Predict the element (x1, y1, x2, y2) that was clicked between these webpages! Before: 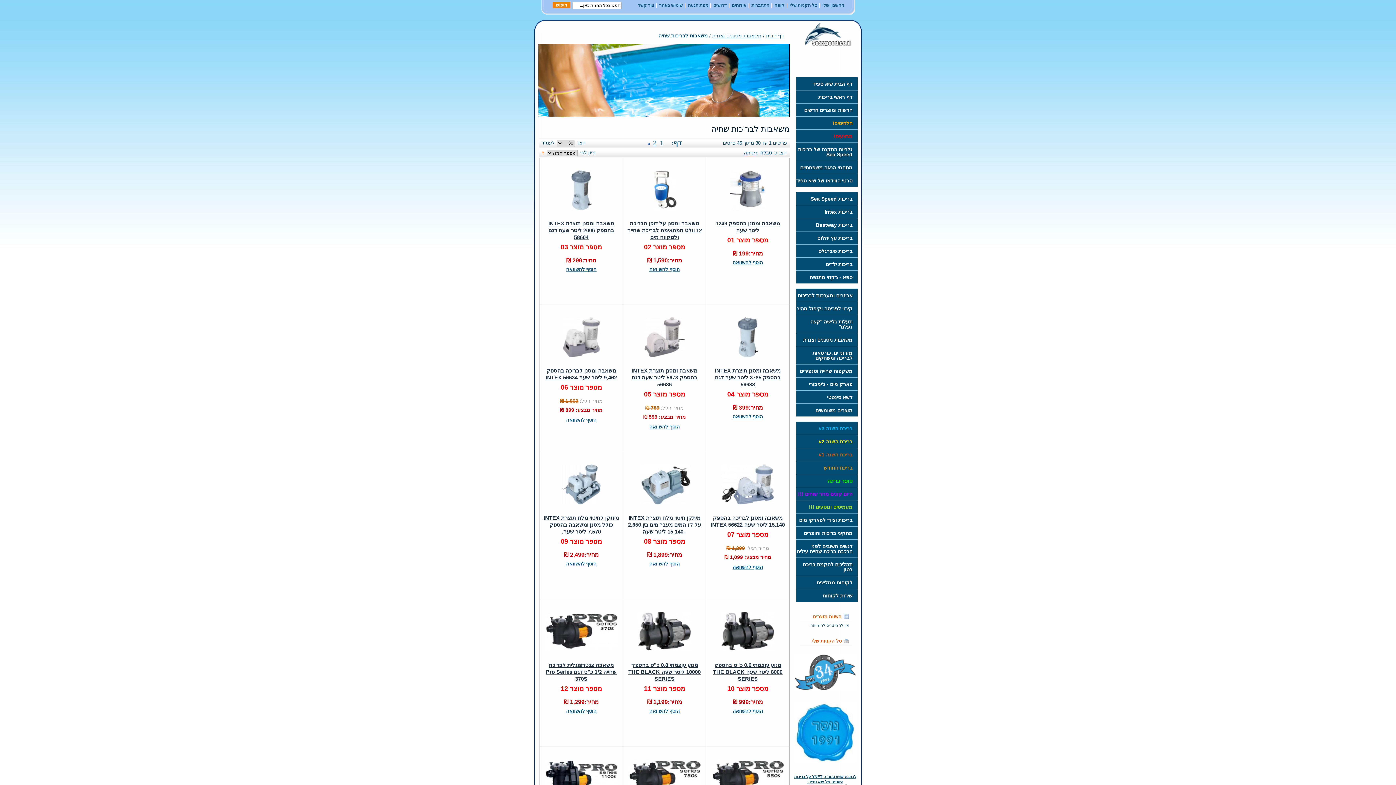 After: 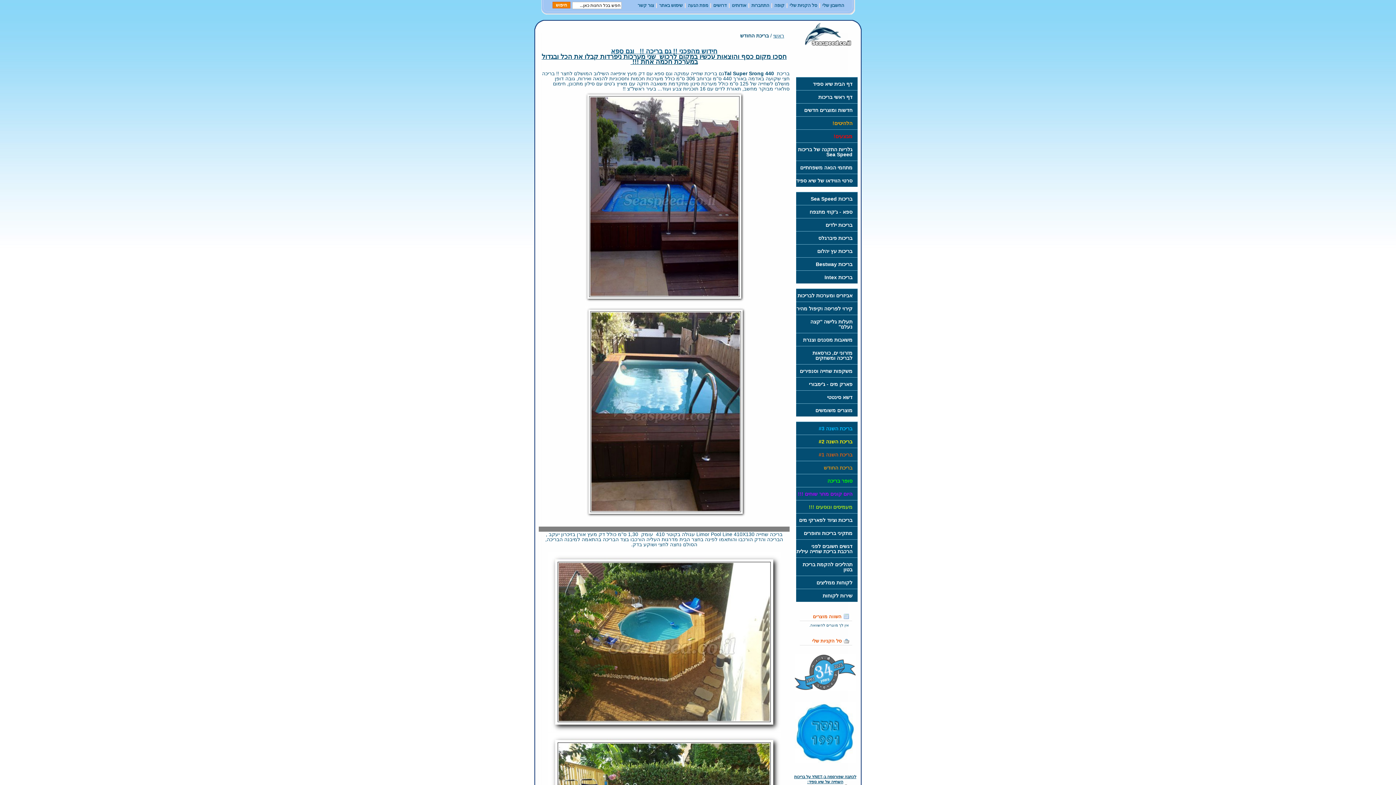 Action: bbox: (796, 461, 858, 474) label: בריכת החודש